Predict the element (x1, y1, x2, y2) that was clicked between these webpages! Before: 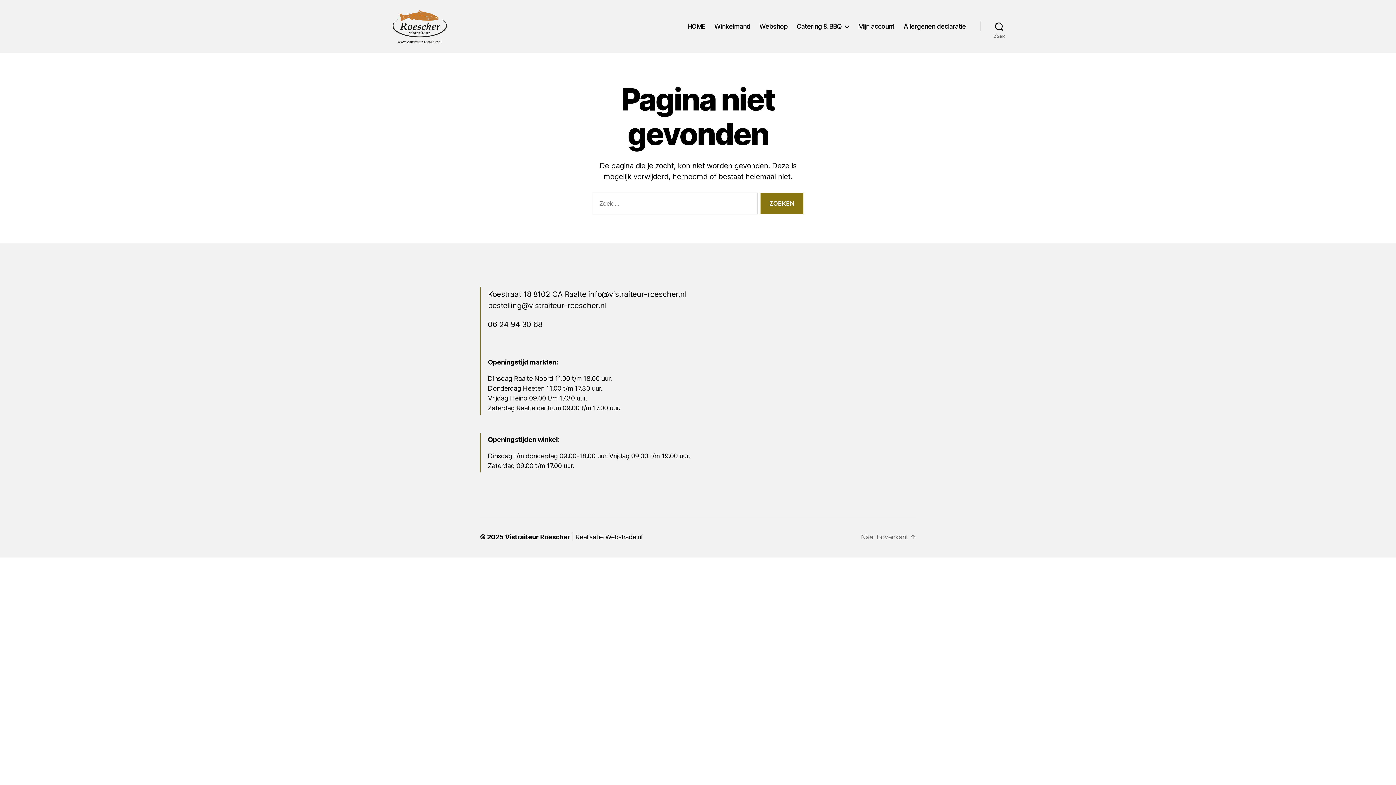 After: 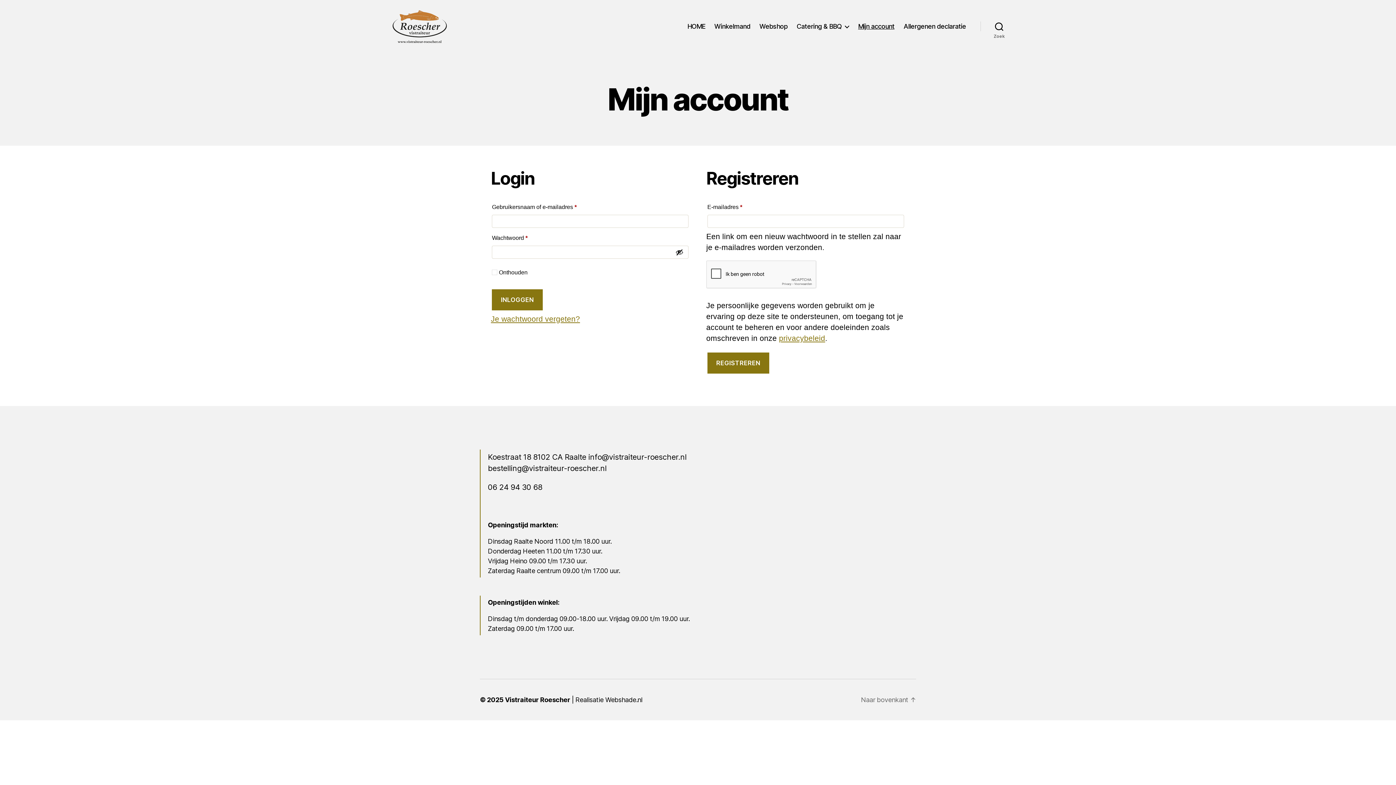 Action: label: Mijn account bbox: (858, 22, 894, 30)